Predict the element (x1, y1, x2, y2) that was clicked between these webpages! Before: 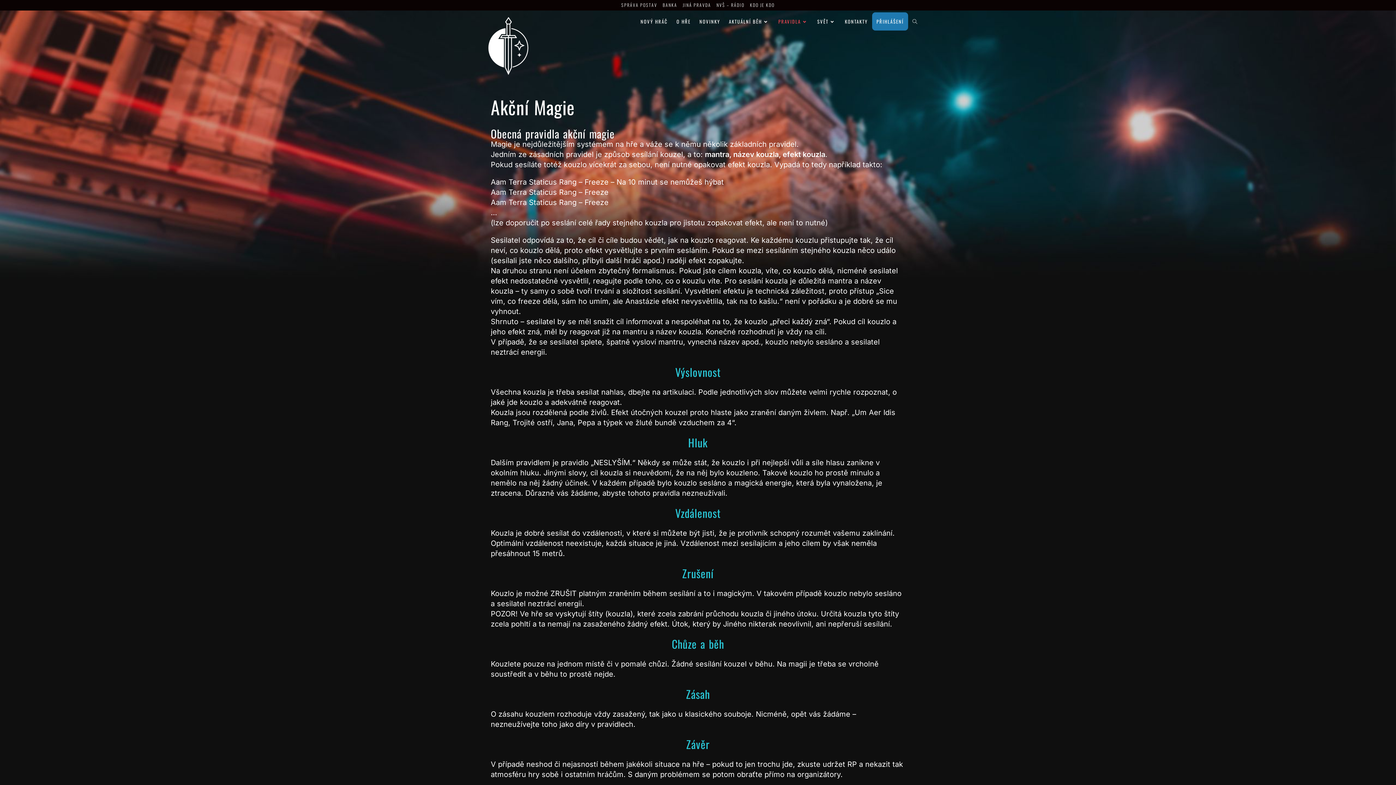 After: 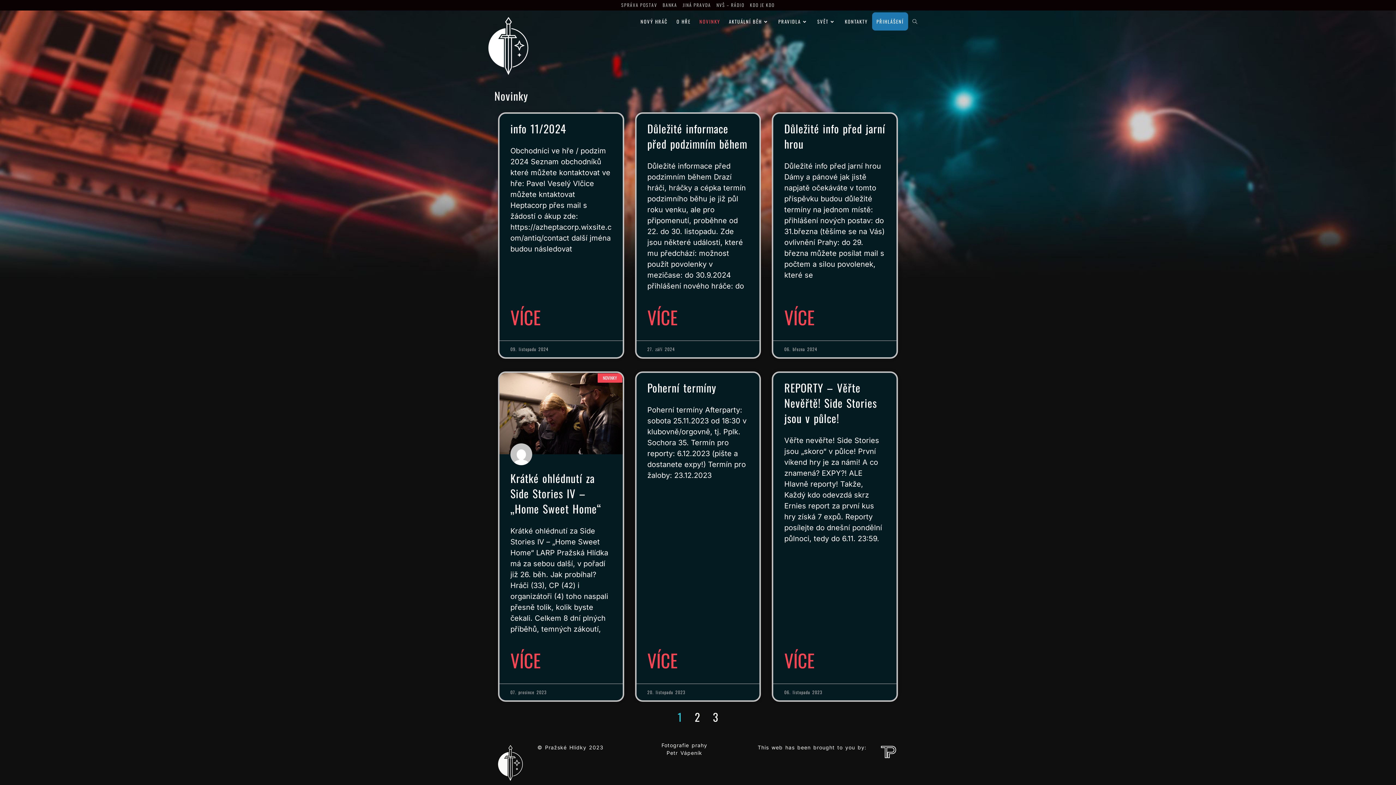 Action: bbox: (695, 12, 724, 30) label: NOVINKY